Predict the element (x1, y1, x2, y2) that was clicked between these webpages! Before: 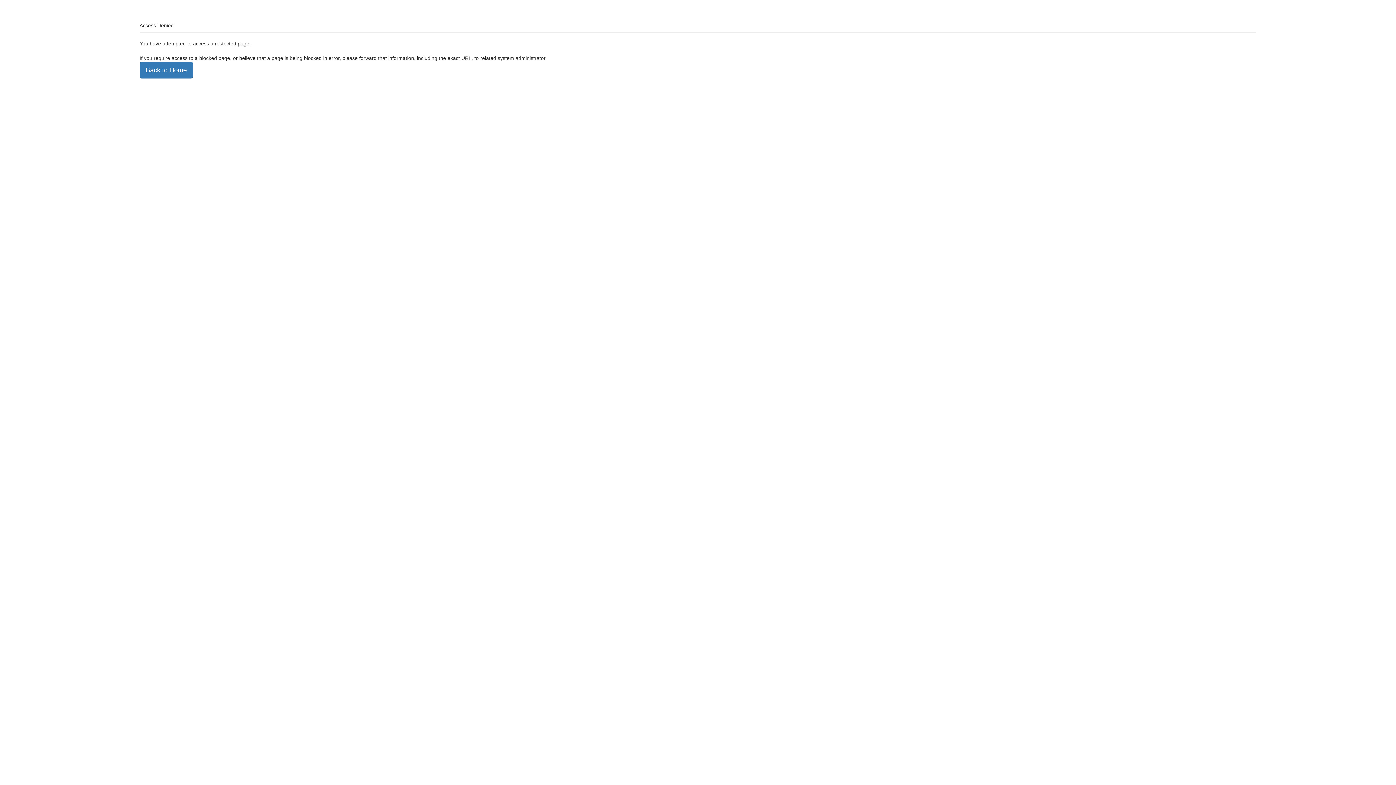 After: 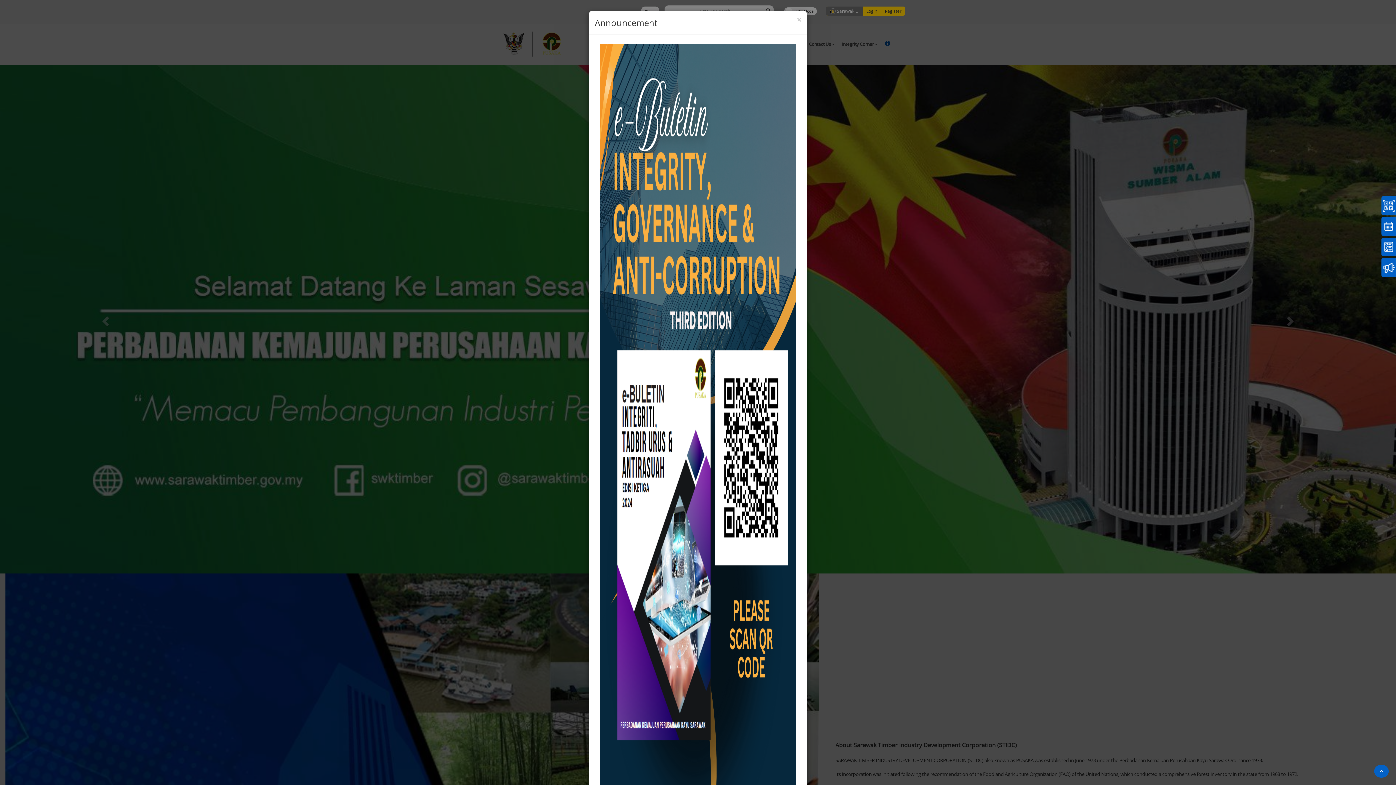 Action: bbox: (139, 61, 193, 78) label: Back to Home